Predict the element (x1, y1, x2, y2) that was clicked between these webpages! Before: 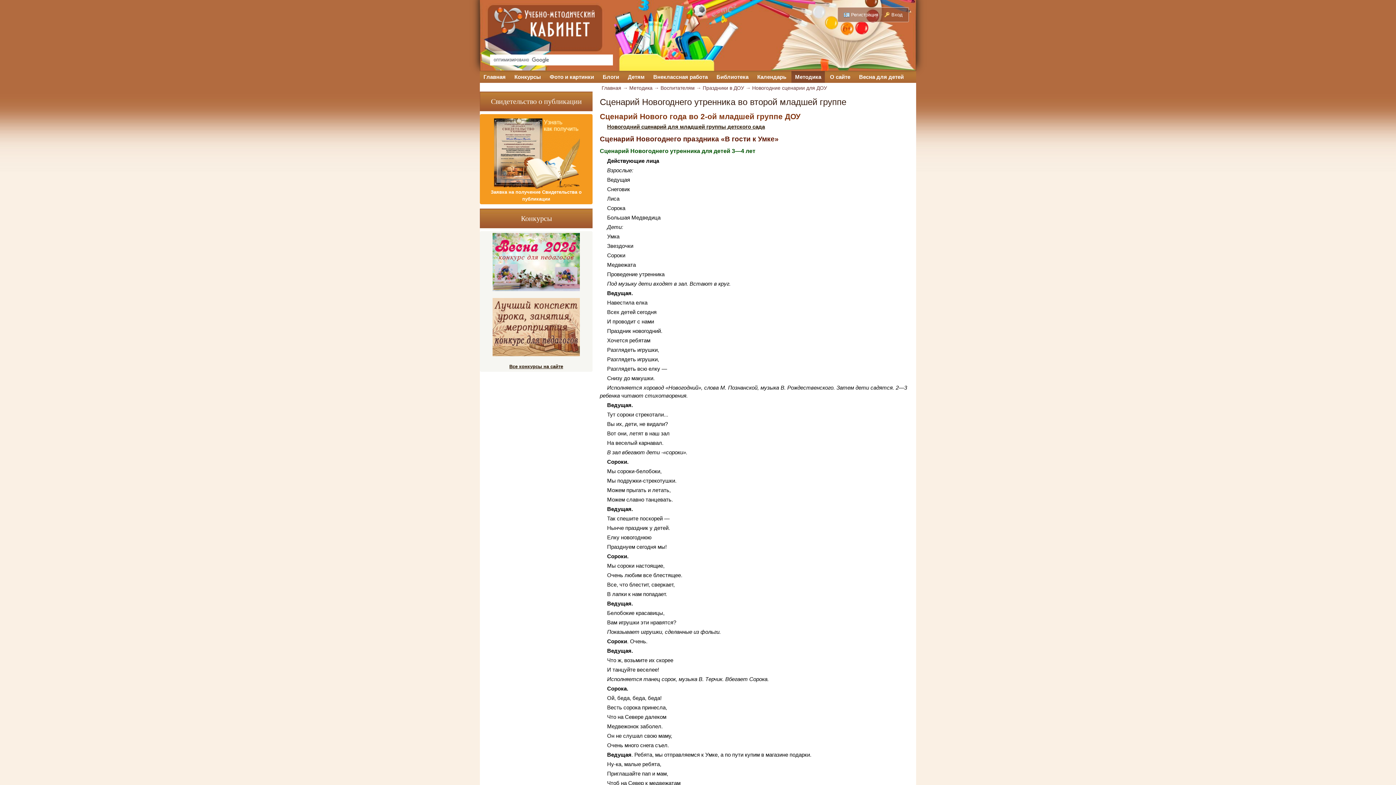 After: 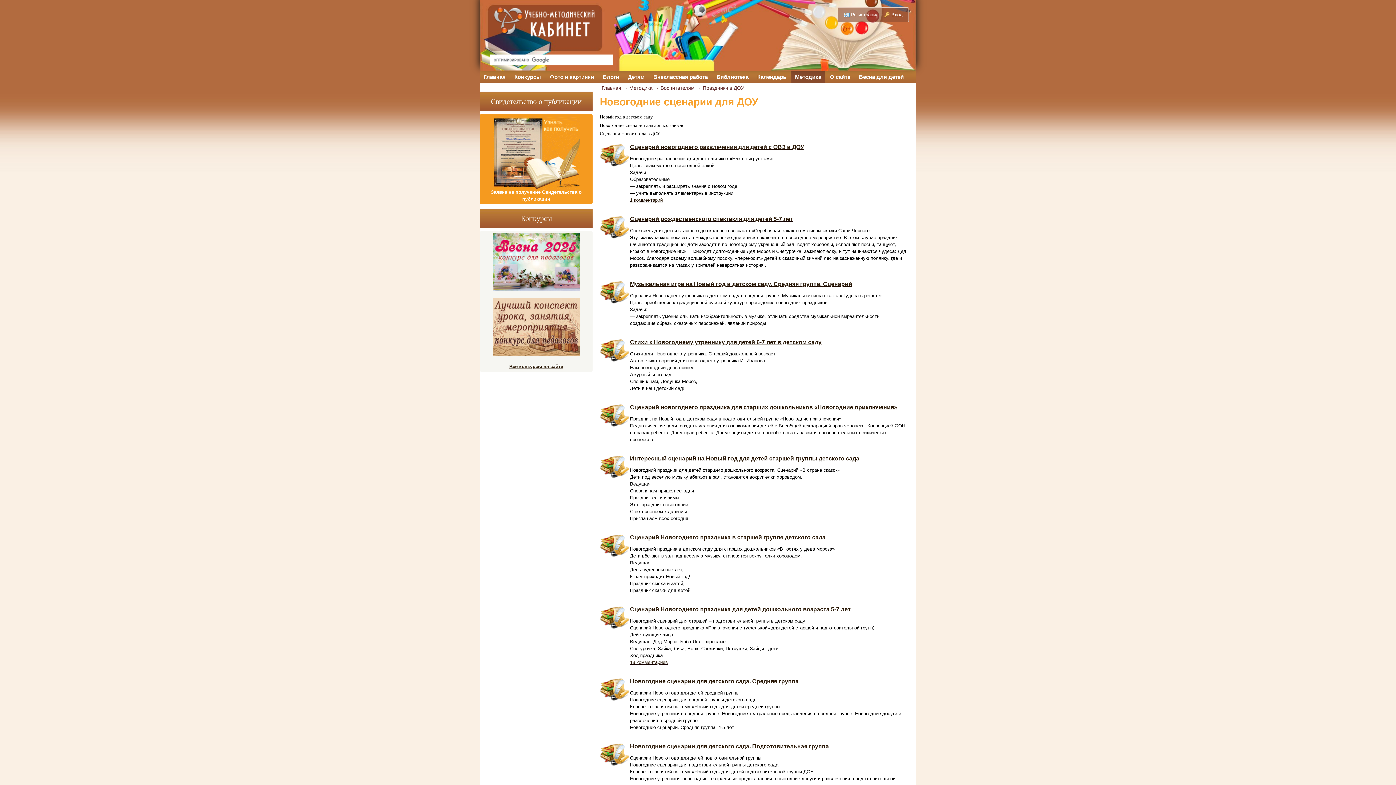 Action: label: Новогодние сценарии для ДОУ bbox: (752, 85, 827, 90)